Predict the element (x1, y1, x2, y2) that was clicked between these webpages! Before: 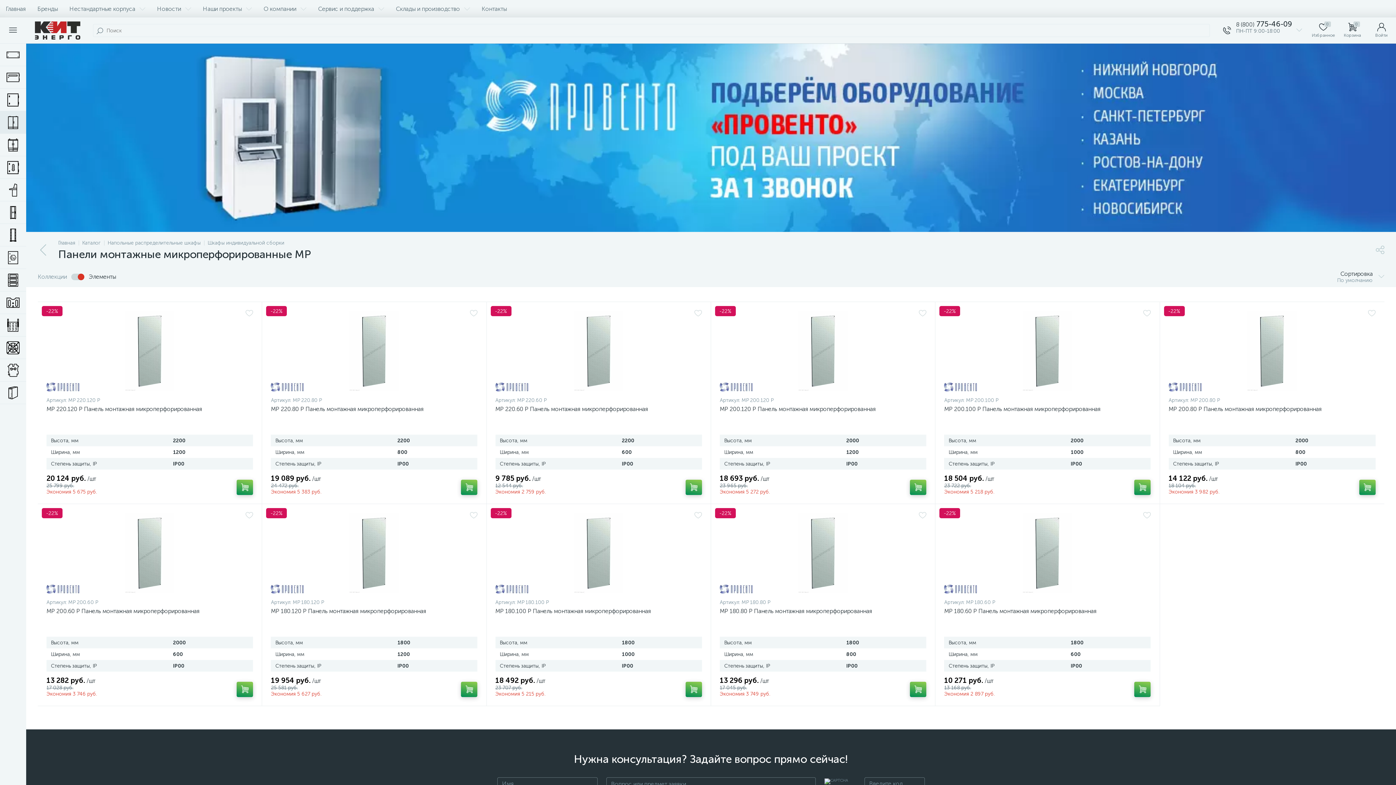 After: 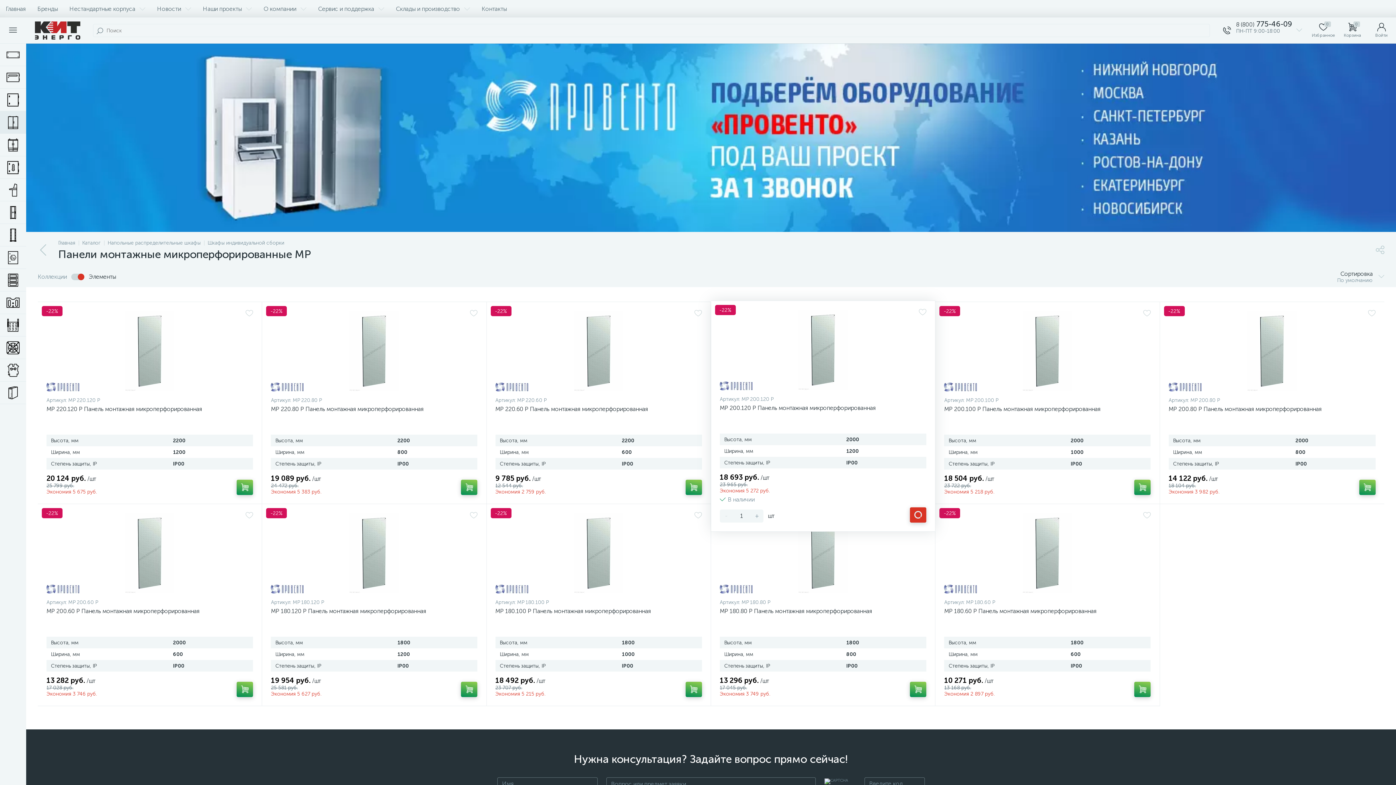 Action: bbox: (910, 479, 926, 495)